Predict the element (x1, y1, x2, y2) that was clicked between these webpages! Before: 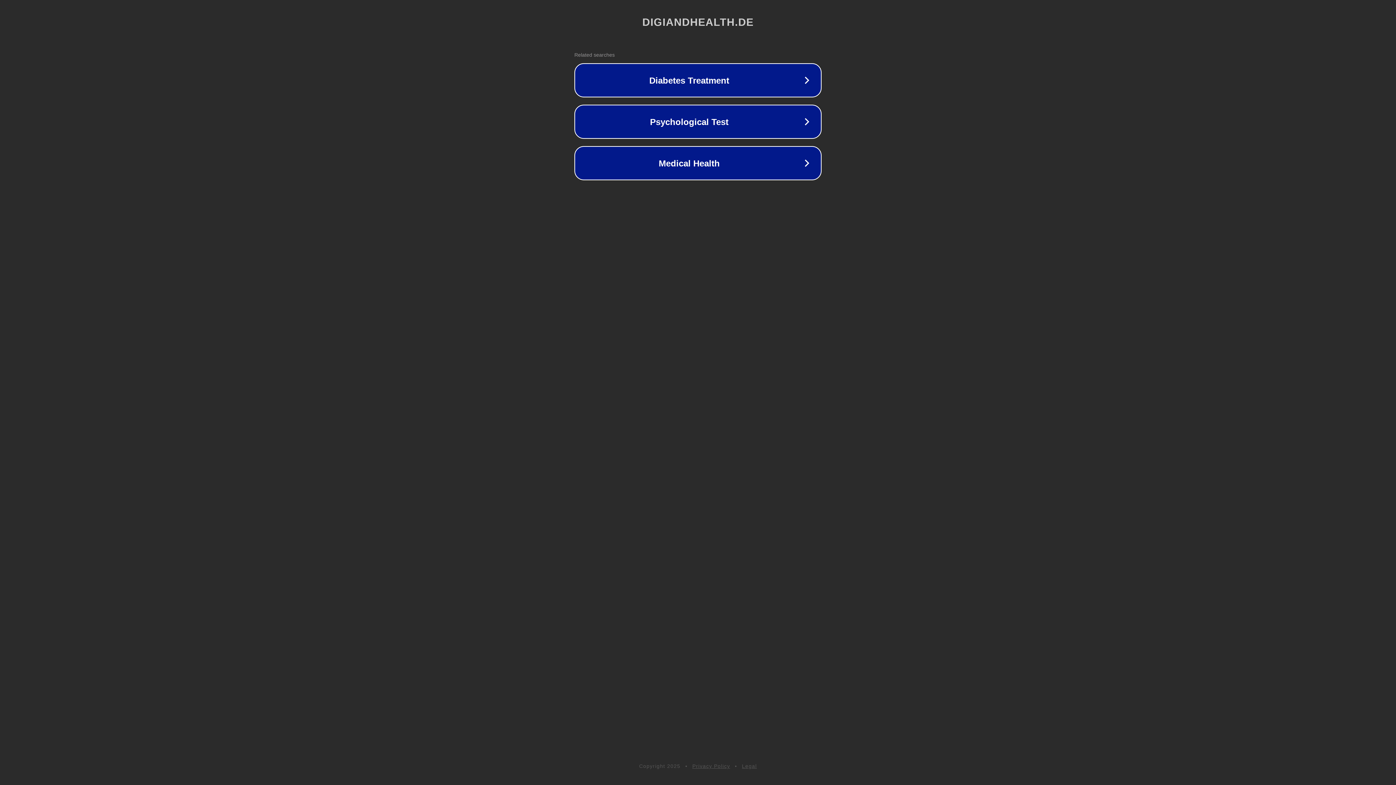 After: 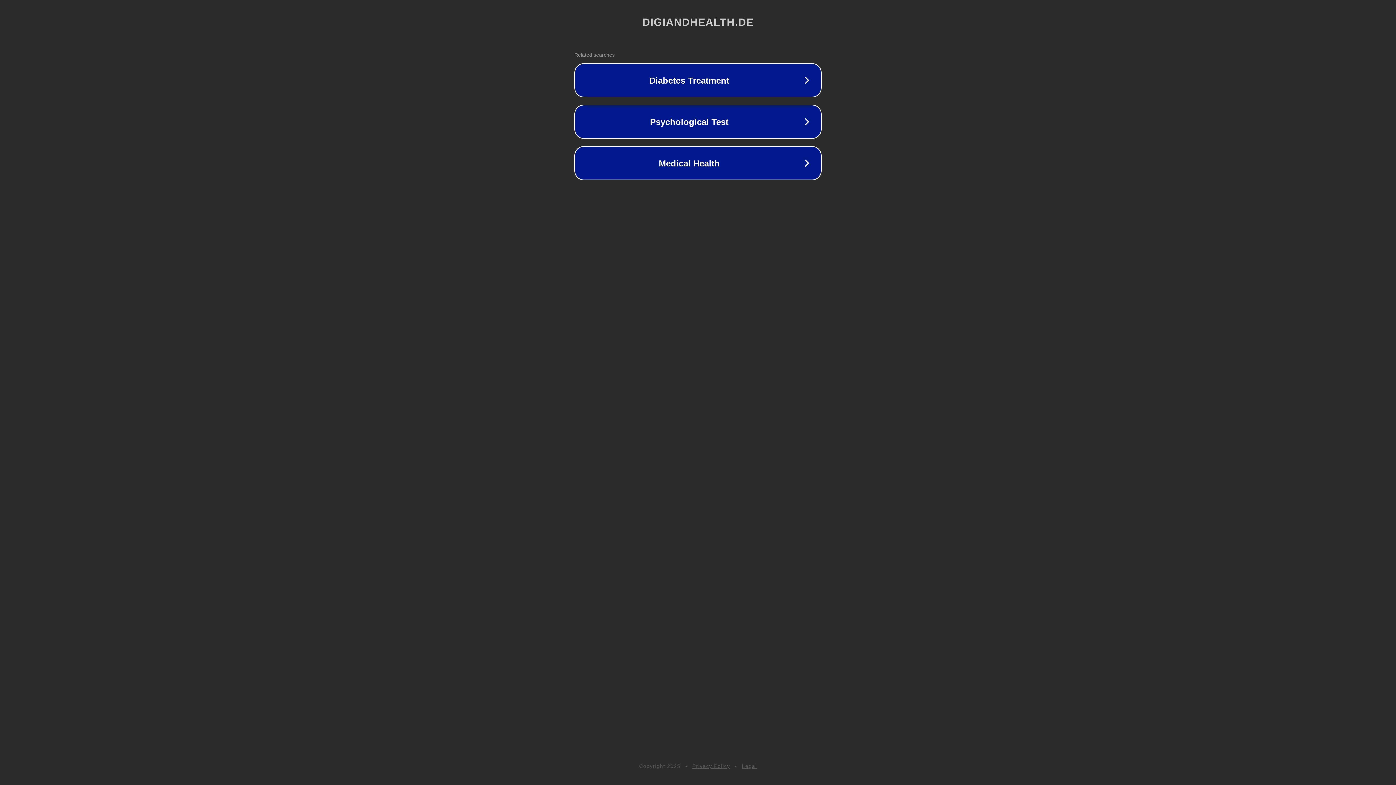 Action: bbox: (742, 763, 757, 769) label: Legal